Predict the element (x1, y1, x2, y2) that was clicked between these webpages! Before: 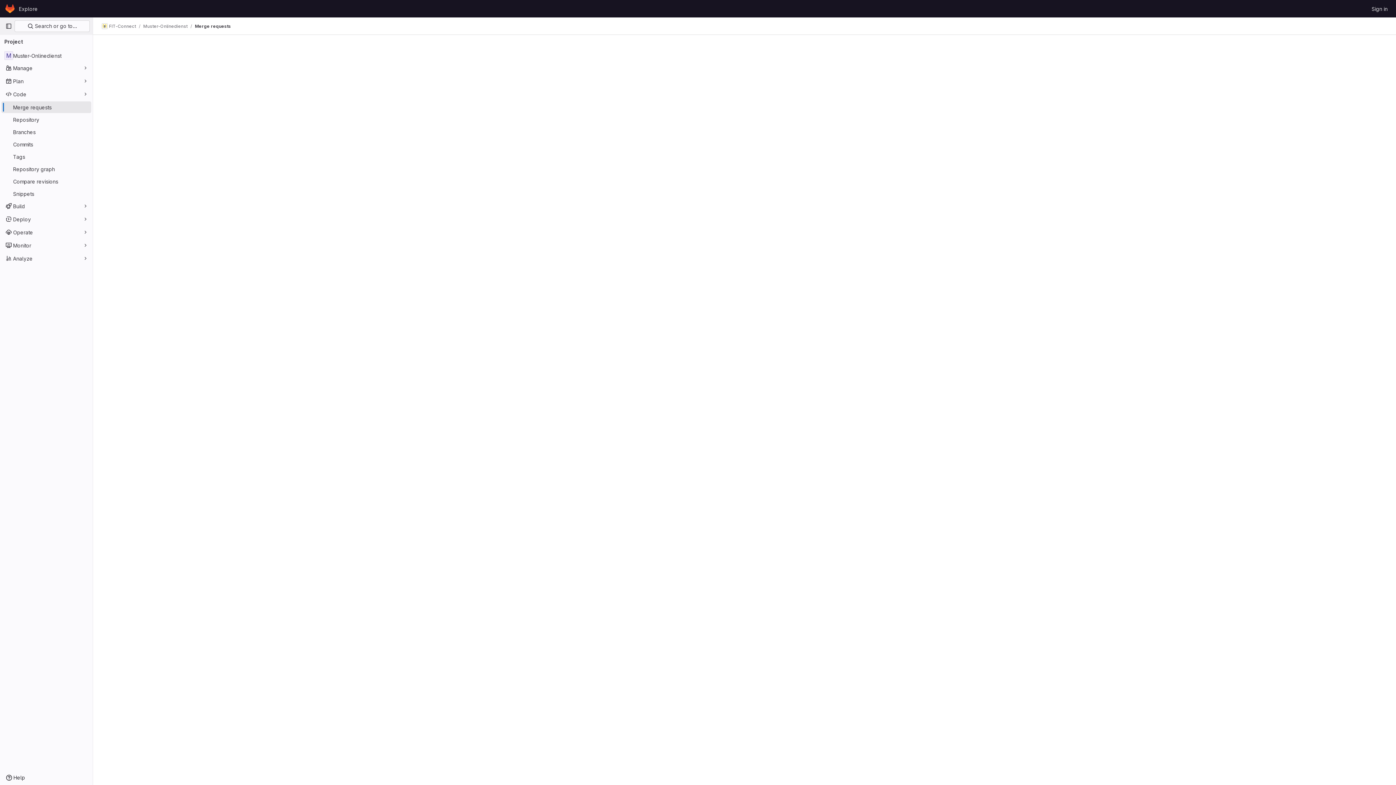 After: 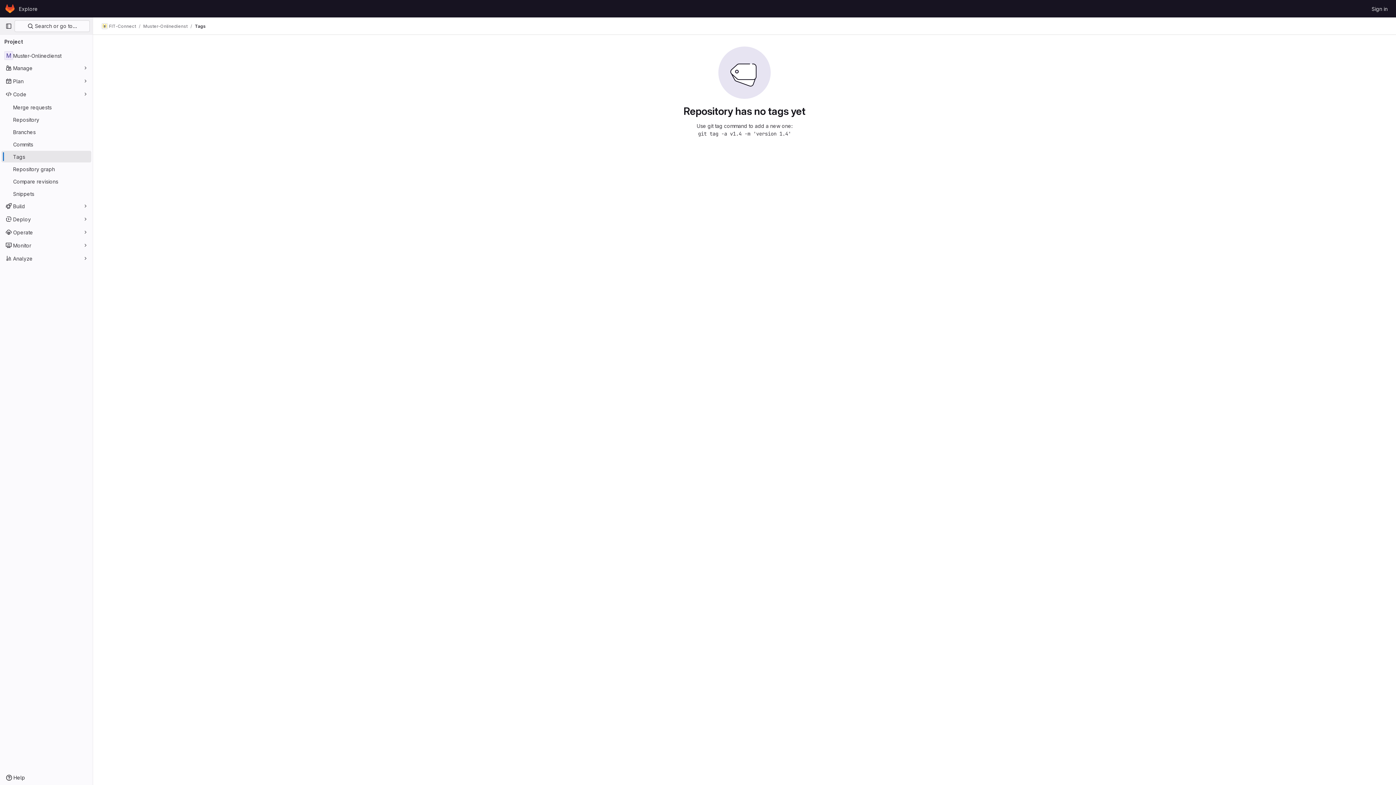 Action: label: Tags bbox: (1, 150, 91, 162)